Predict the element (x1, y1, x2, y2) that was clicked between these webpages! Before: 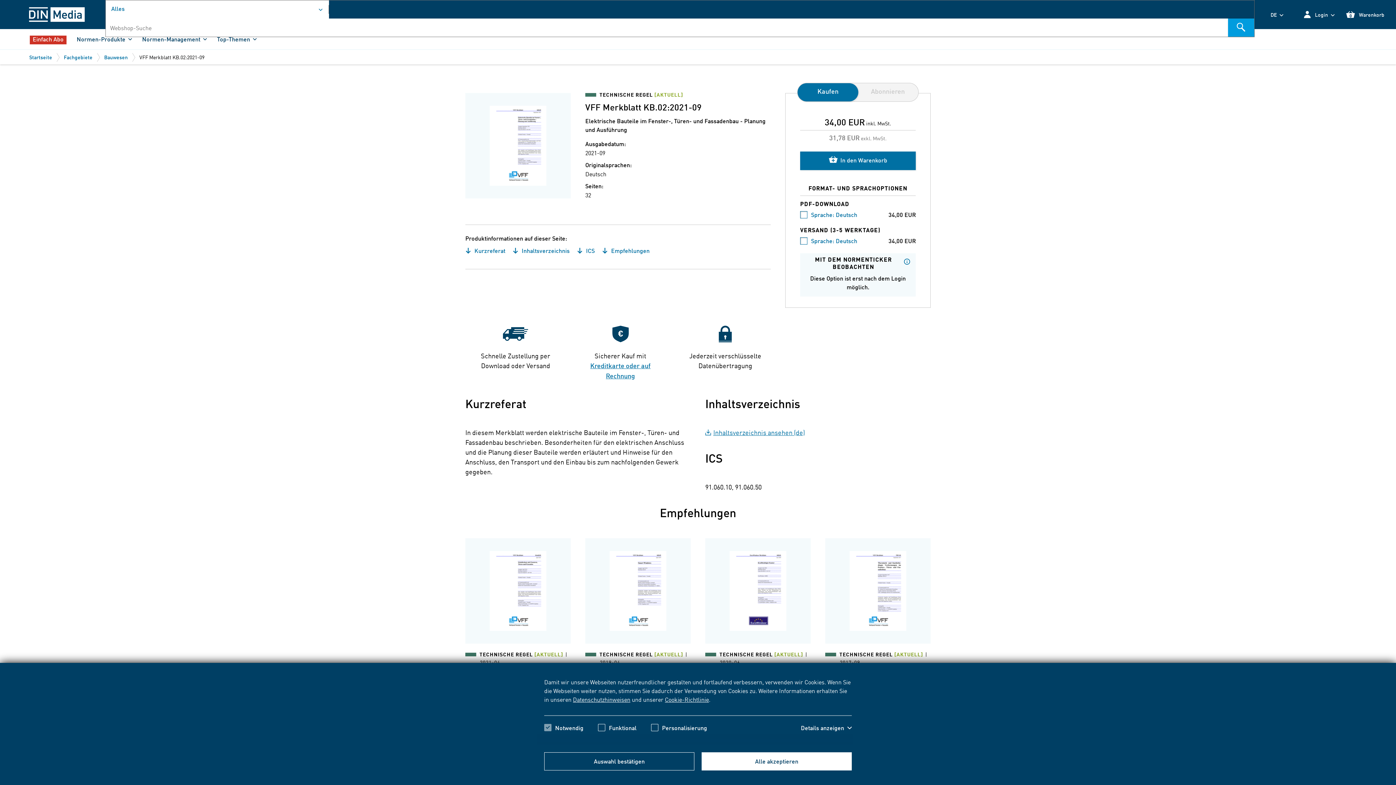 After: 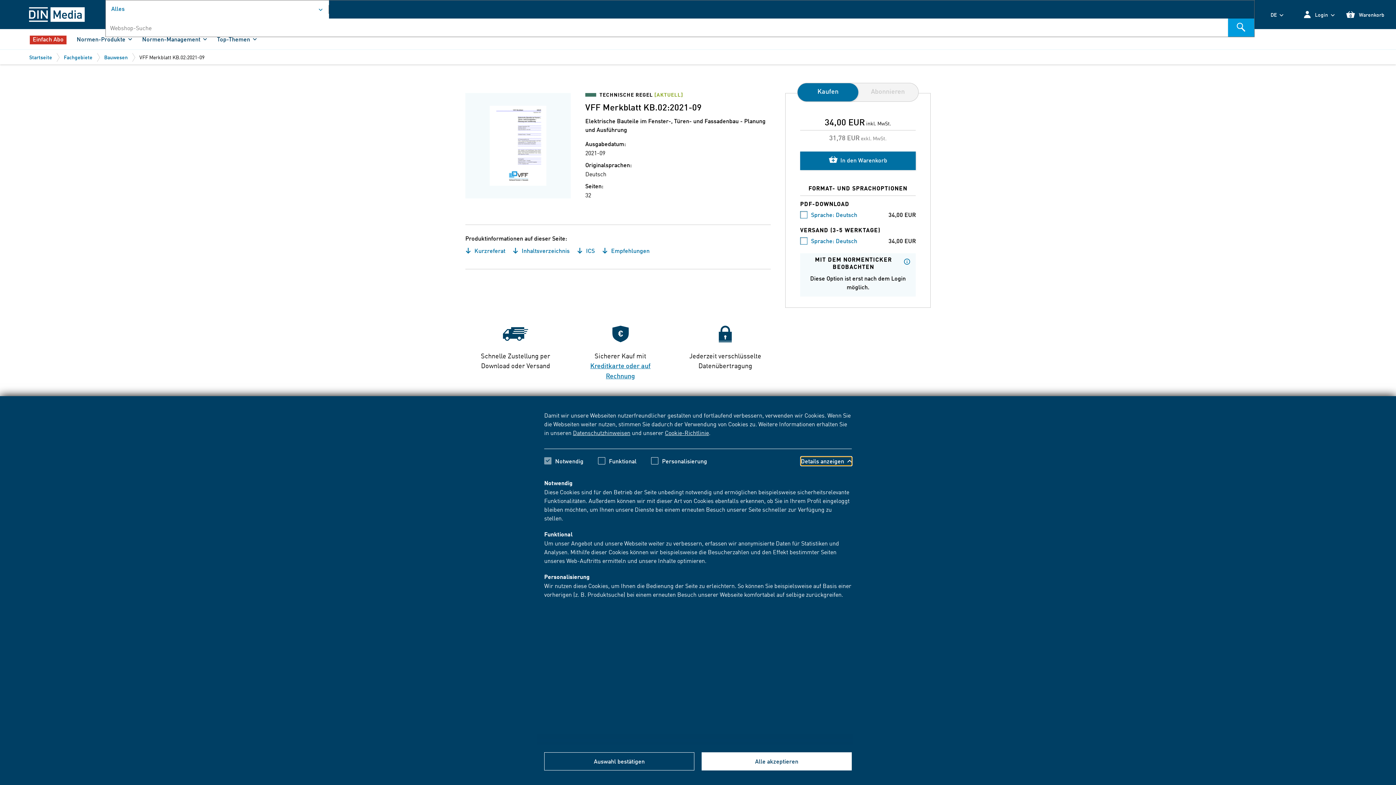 Action: label: Details anzeigen bbox: (801, 724, 852, 732)